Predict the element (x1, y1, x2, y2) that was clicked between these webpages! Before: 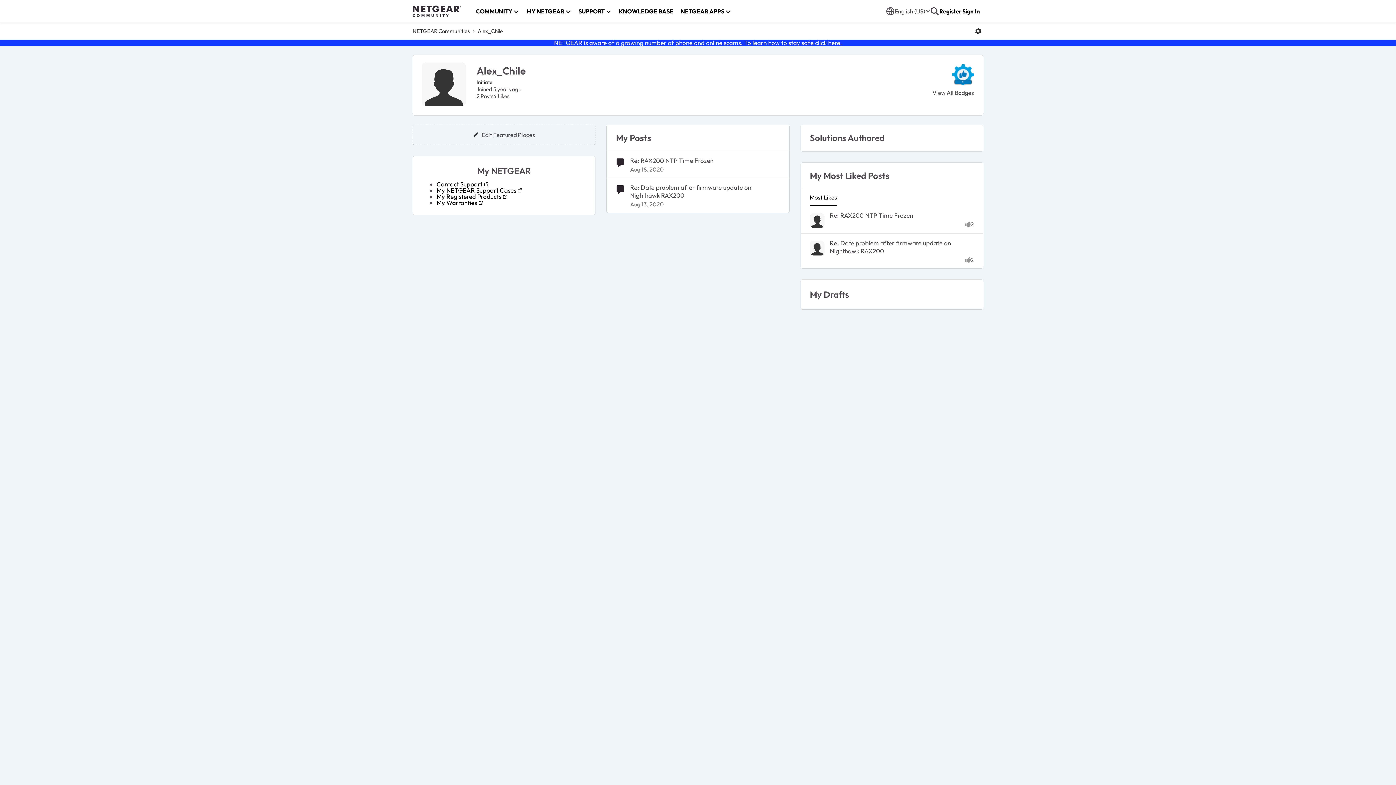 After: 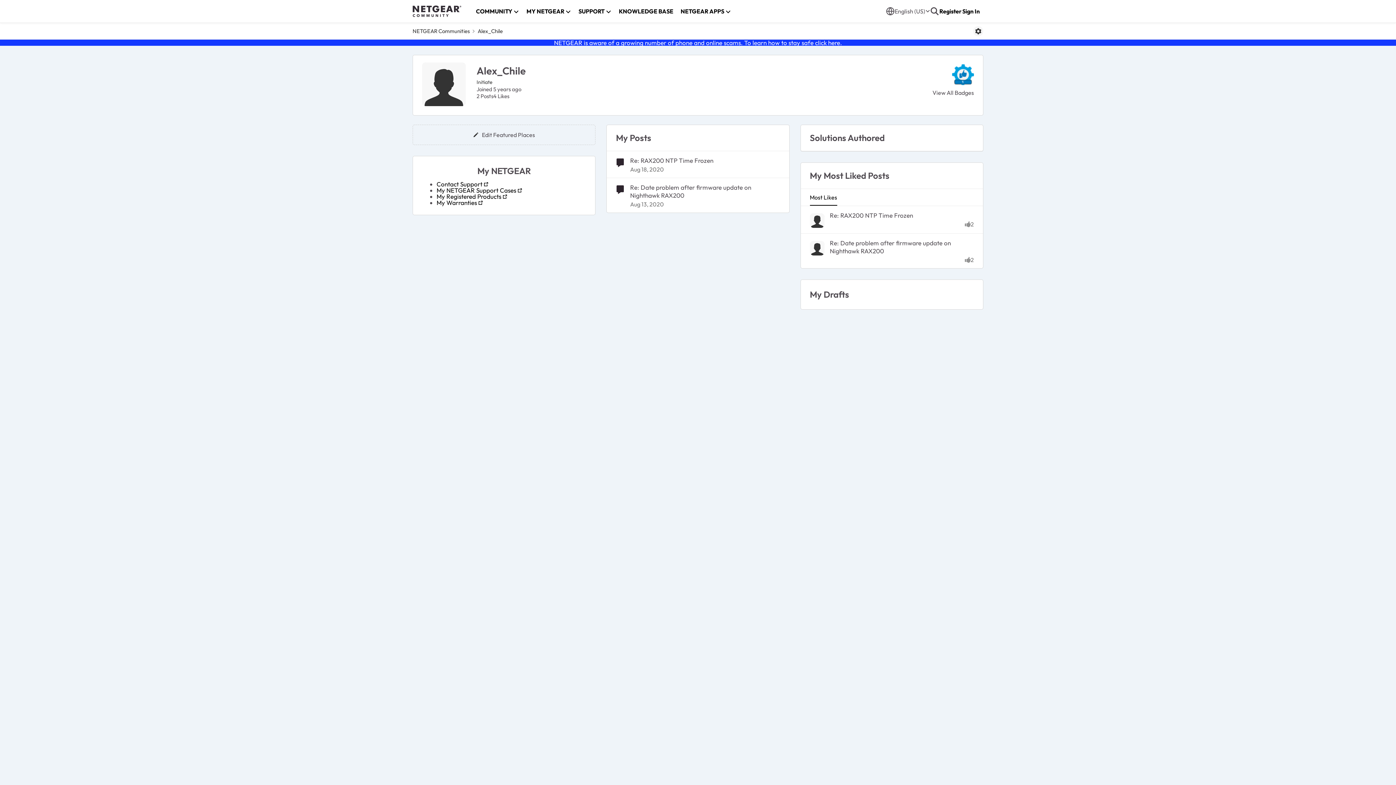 Action: label: Open Menu bbox: (973, 26, 983, 36)